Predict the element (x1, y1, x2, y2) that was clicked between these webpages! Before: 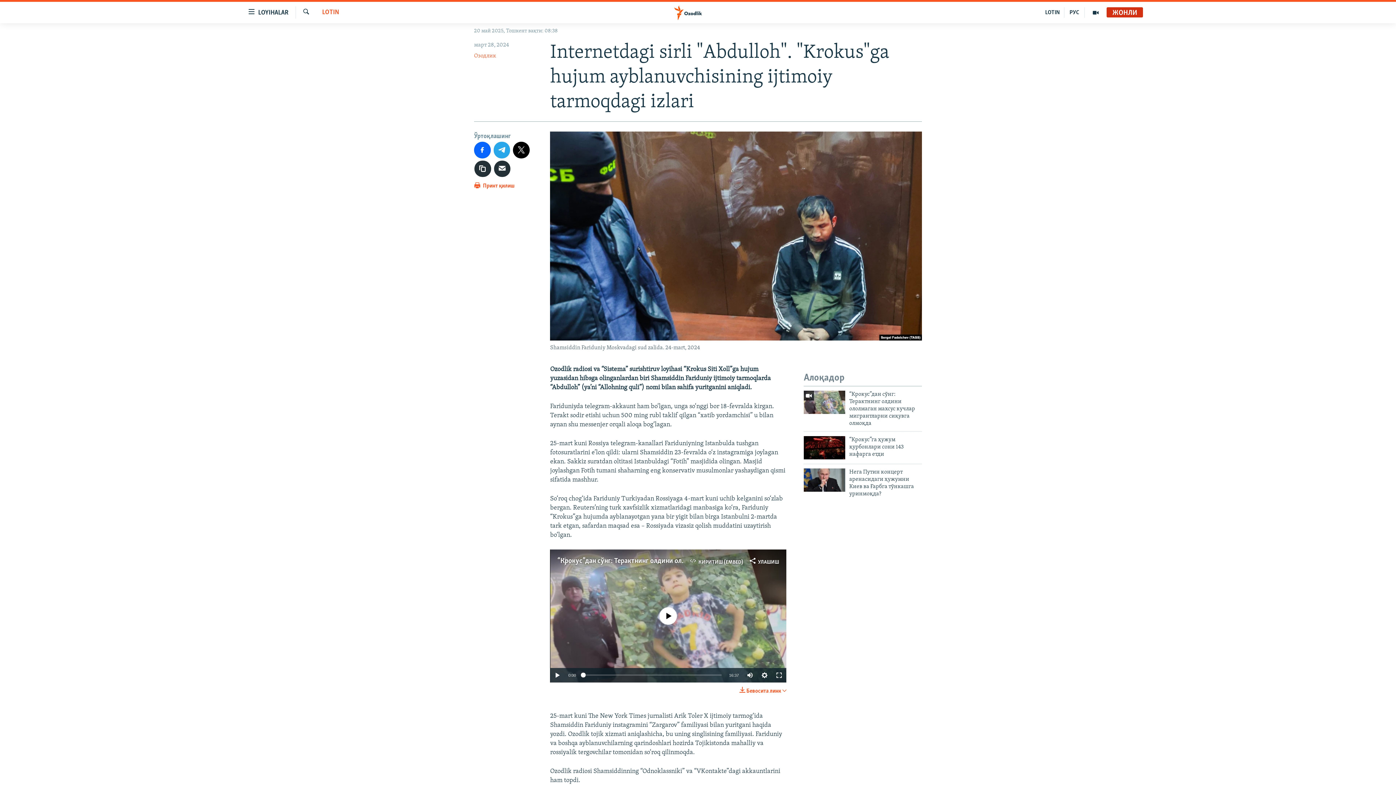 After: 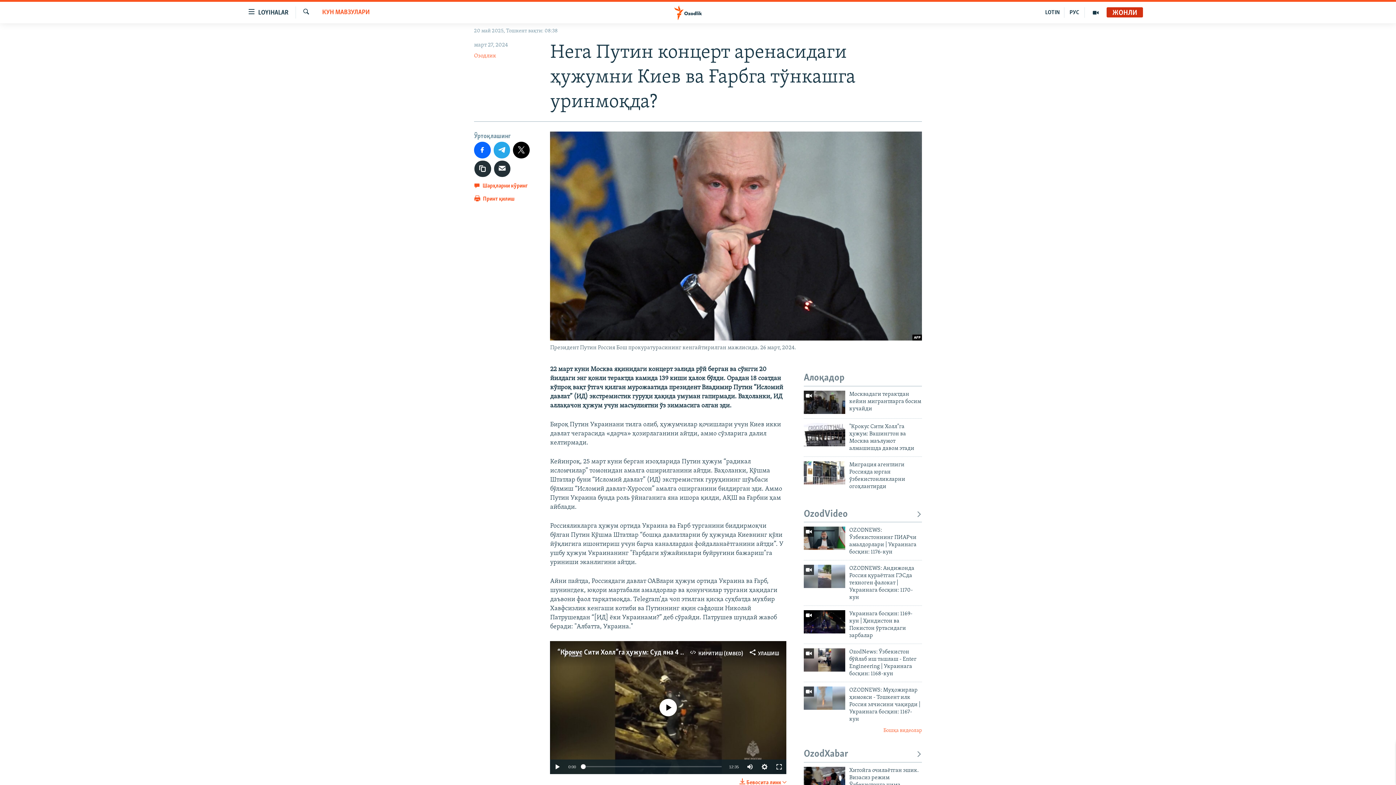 Action: bbox: (804, 468, 845, 491)